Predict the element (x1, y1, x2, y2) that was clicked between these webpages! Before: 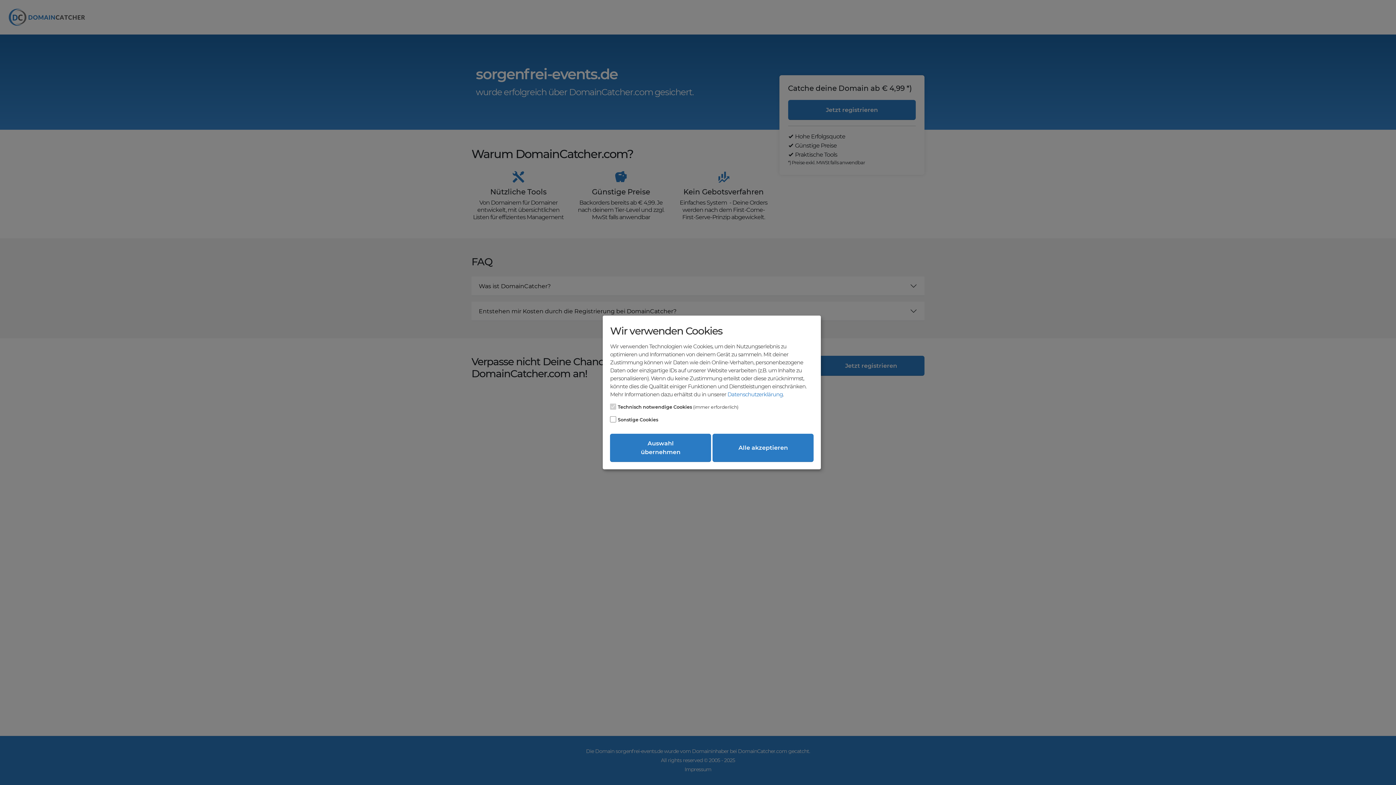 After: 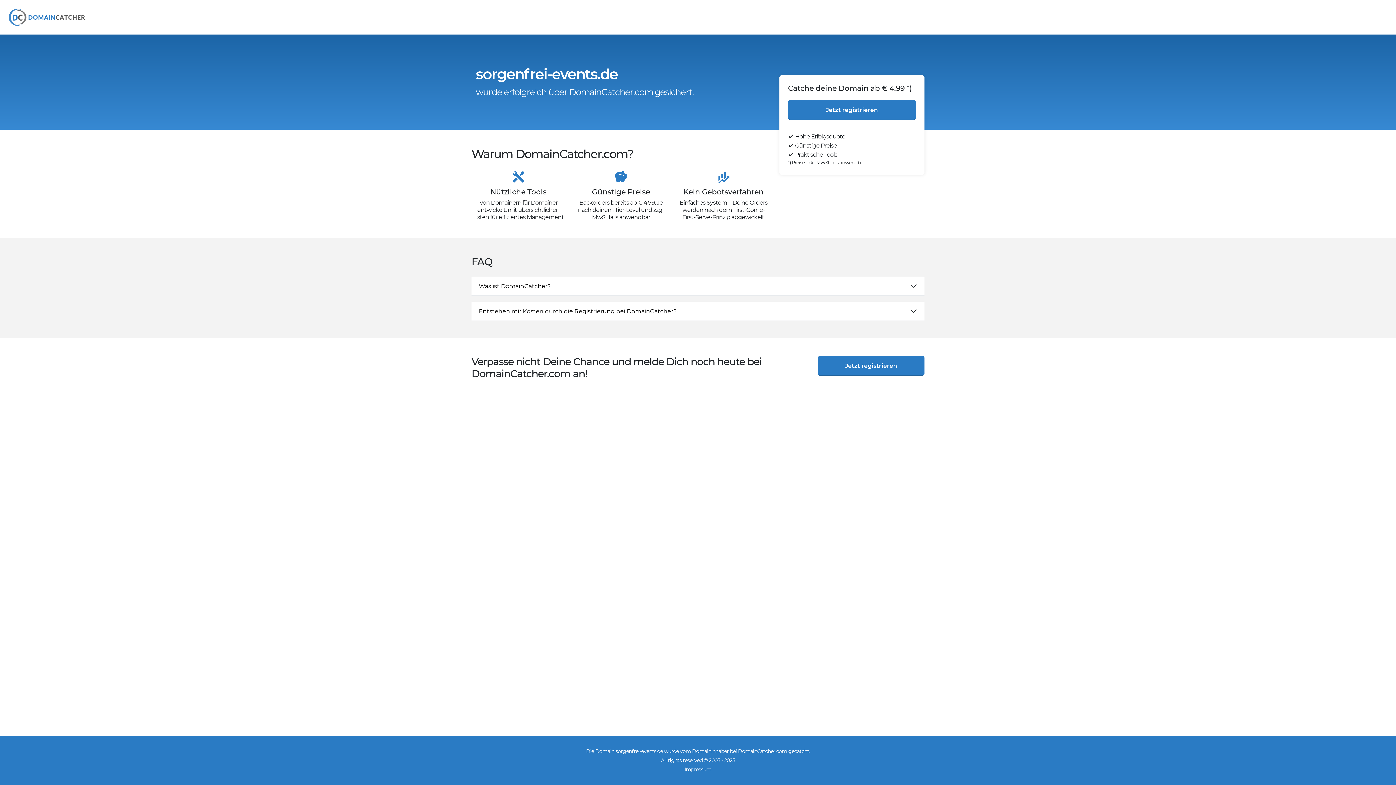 Action: bbox: (610, 433, 711, 462) label: Auswahl übernehmen